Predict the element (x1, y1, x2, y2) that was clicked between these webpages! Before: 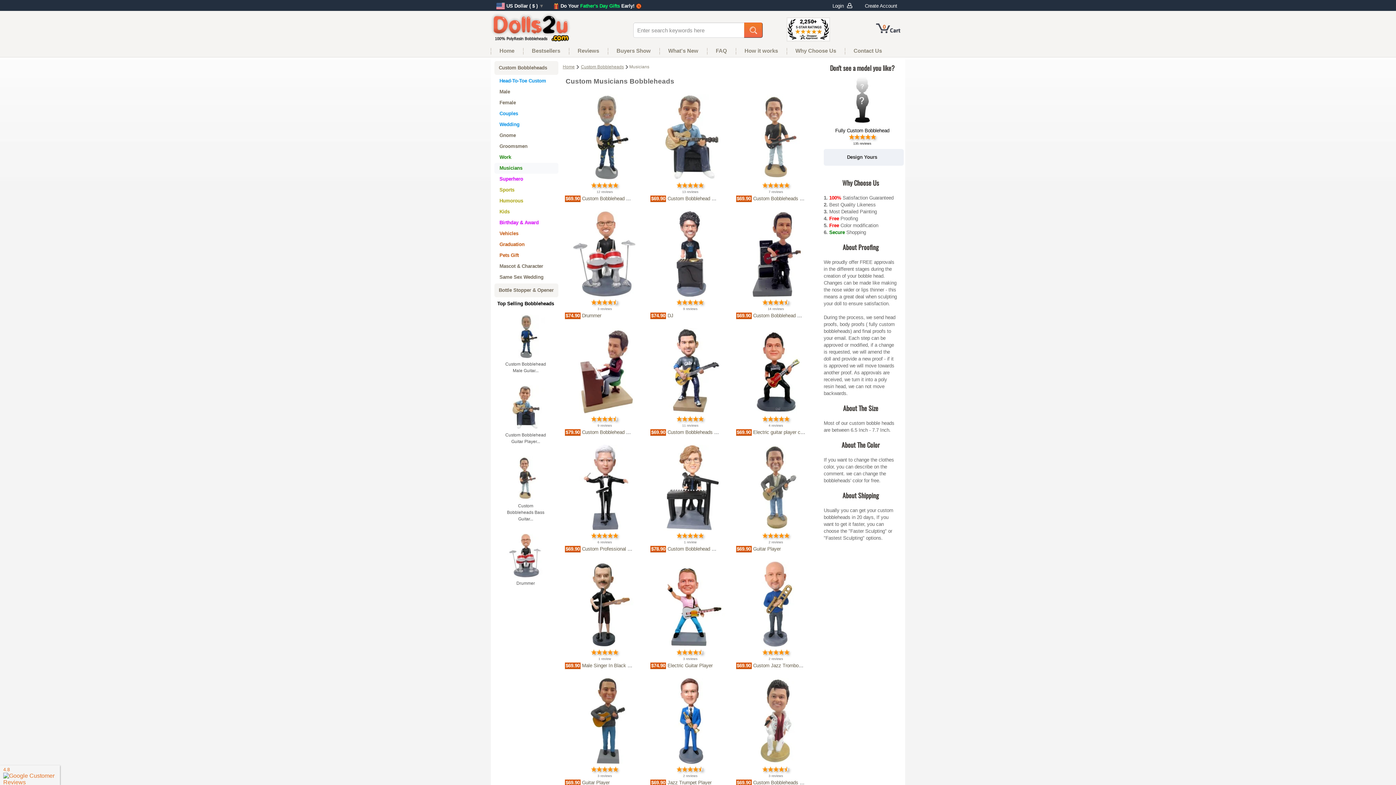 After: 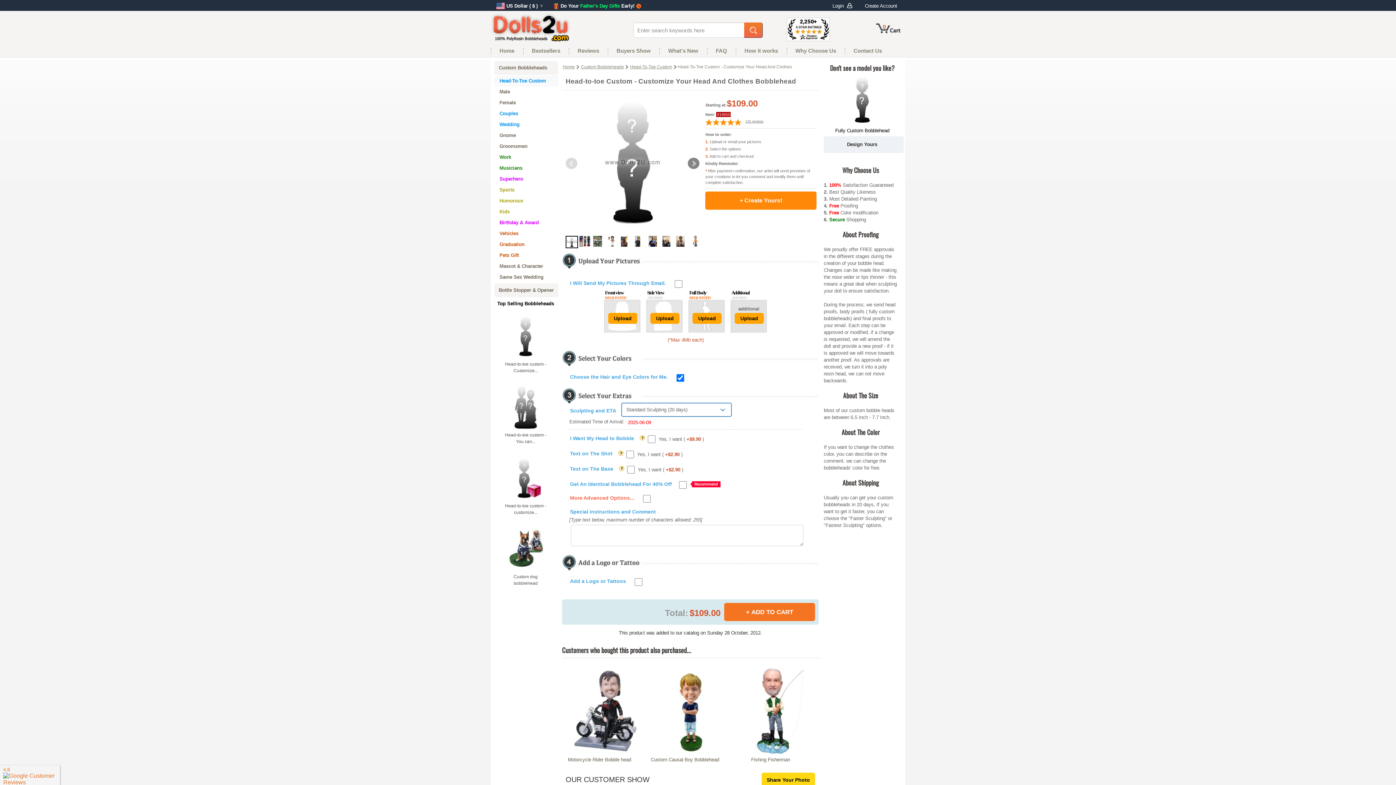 Action: bbox: (824, 149, 901, 165) label: Design Yours